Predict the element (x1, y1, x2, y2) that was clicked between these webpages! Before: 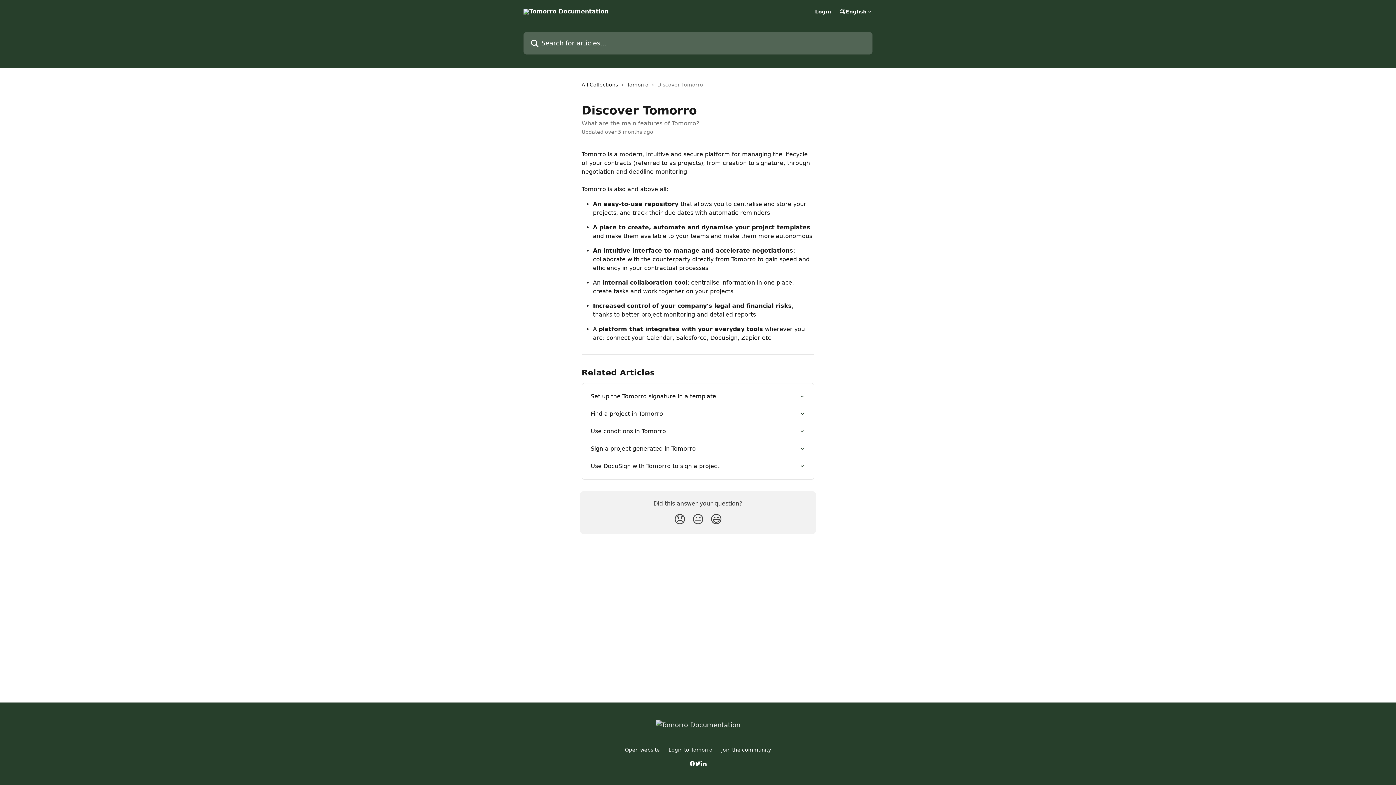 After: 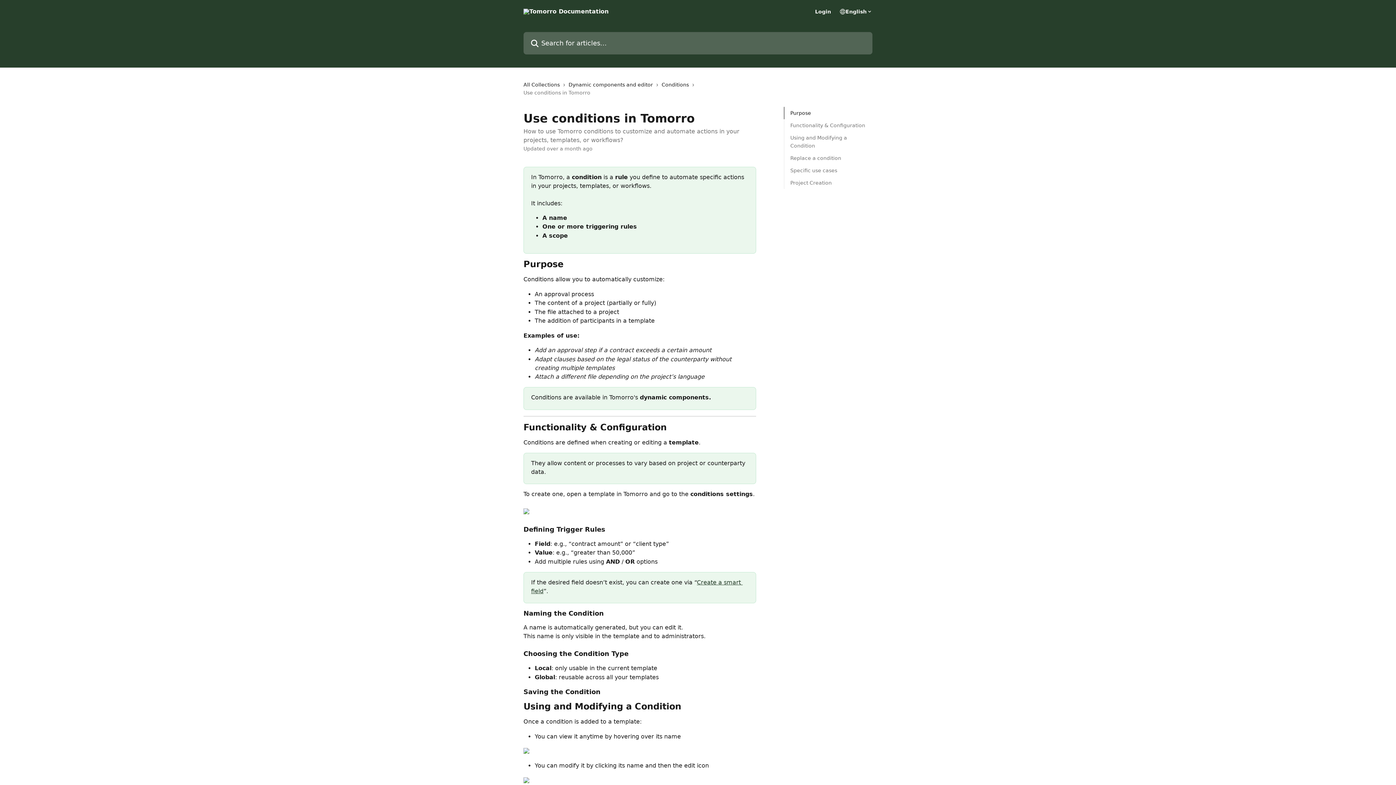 Action: bbox: (586, 422, 809, 440) label: Use conditions in Tomorro